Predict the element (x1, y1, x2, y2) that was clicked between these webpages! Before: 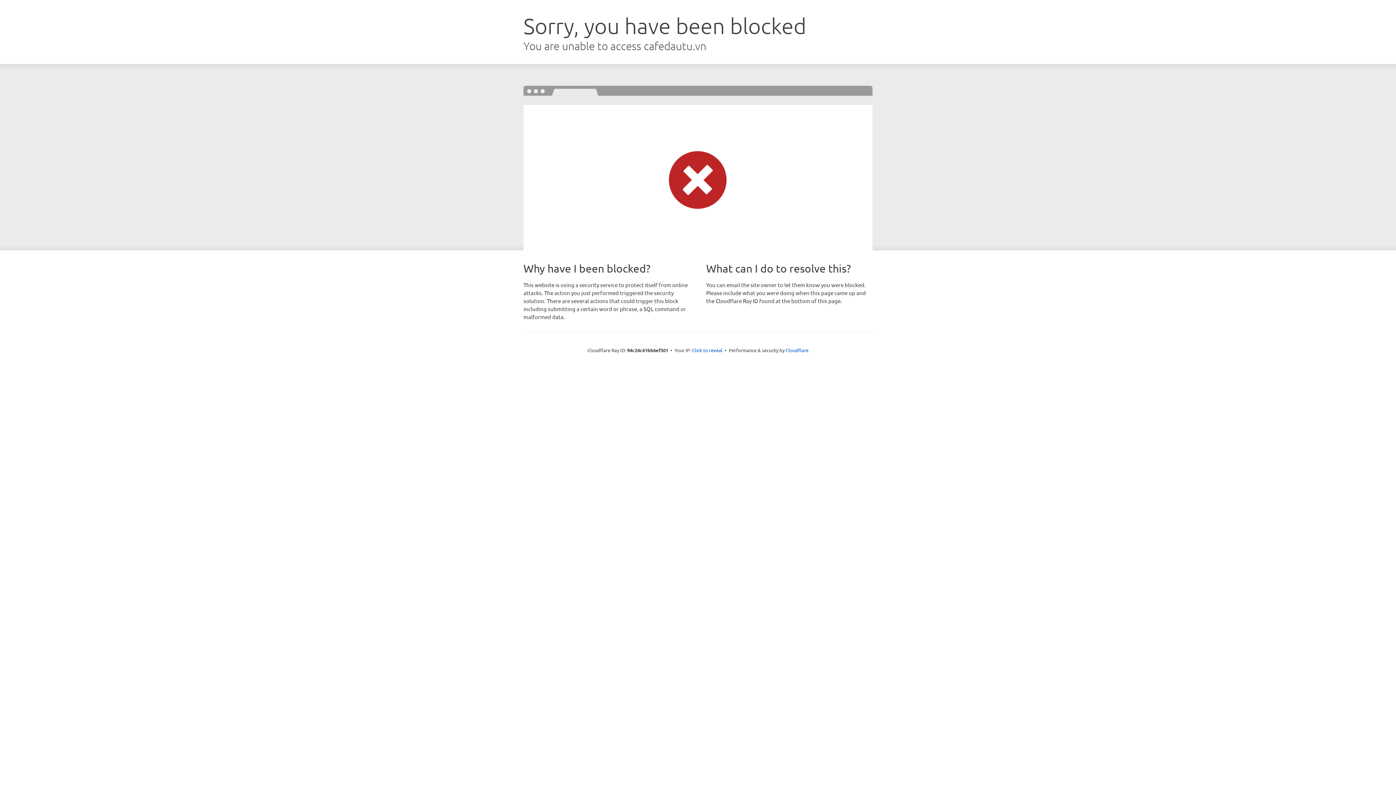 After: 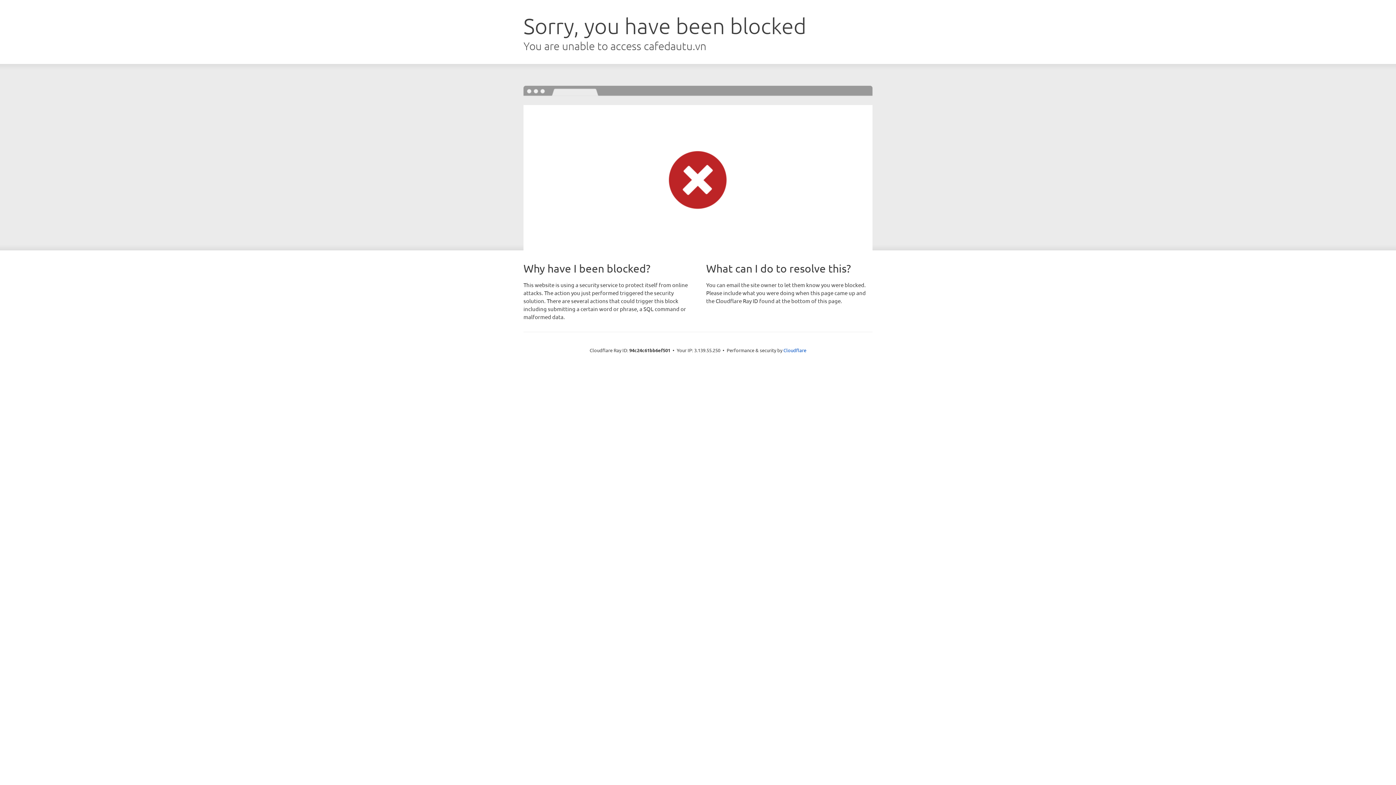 Action: bbox: (692, 346, 722, 353) label: Click to reveal